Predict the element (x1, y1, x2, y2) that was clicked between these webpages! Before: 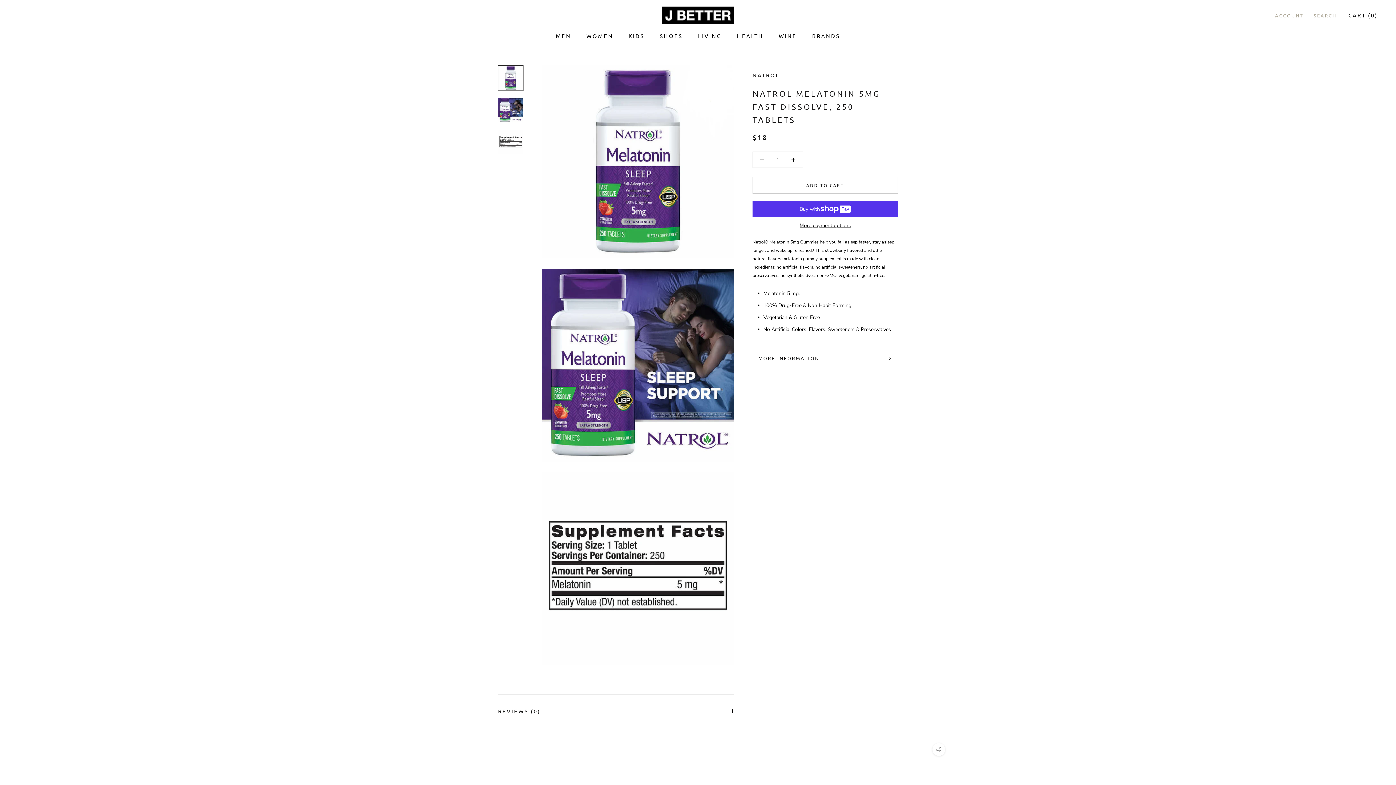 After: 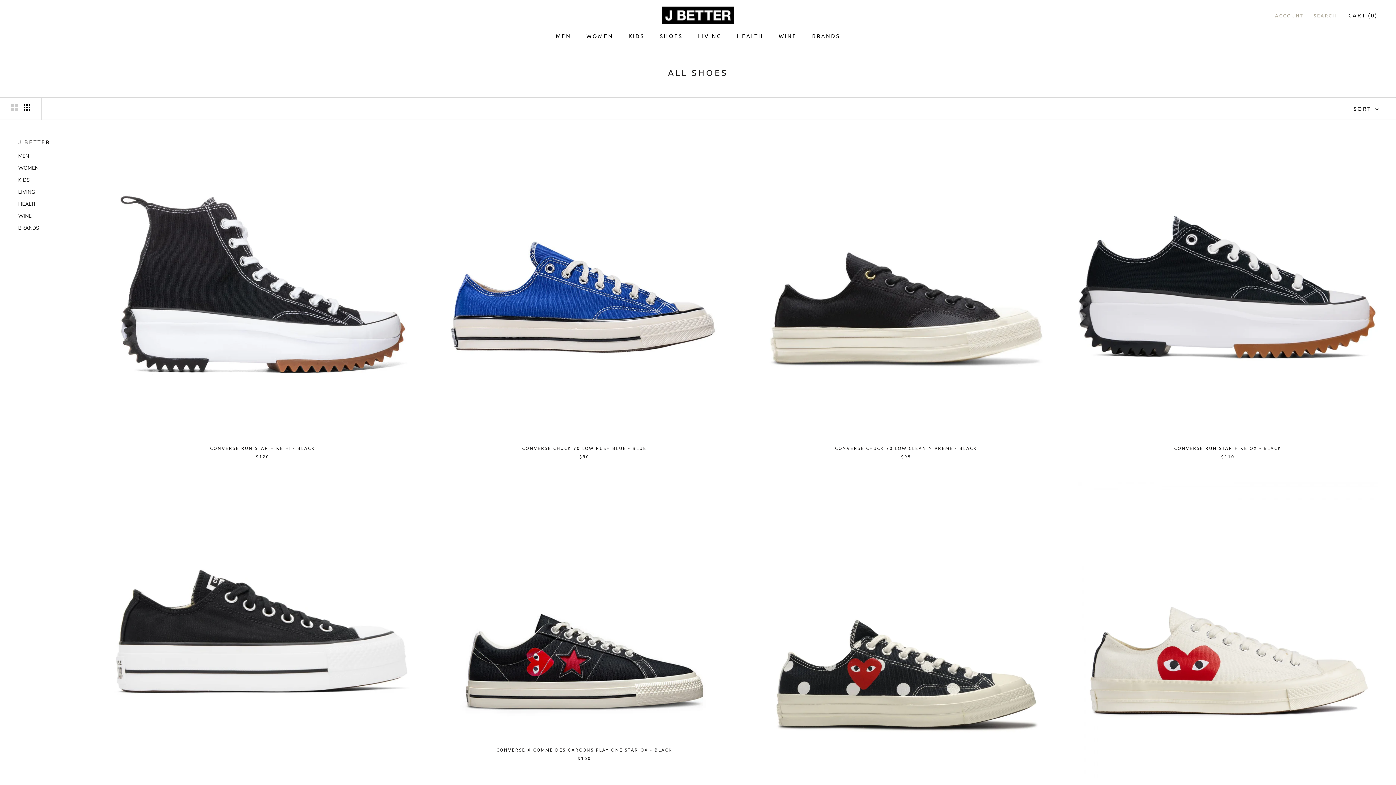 Action: label: SHOES
SHOES bbox: (660, 32, 682, 39)